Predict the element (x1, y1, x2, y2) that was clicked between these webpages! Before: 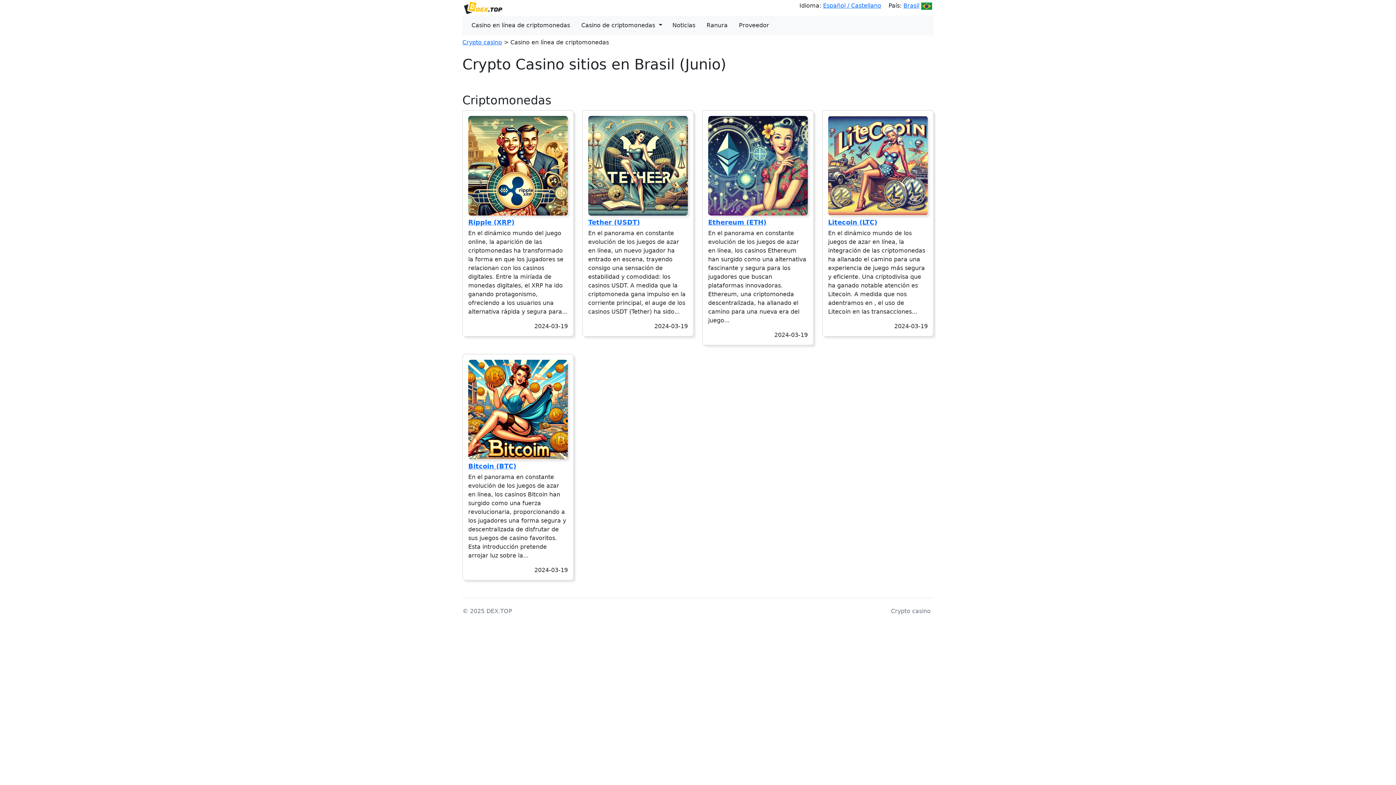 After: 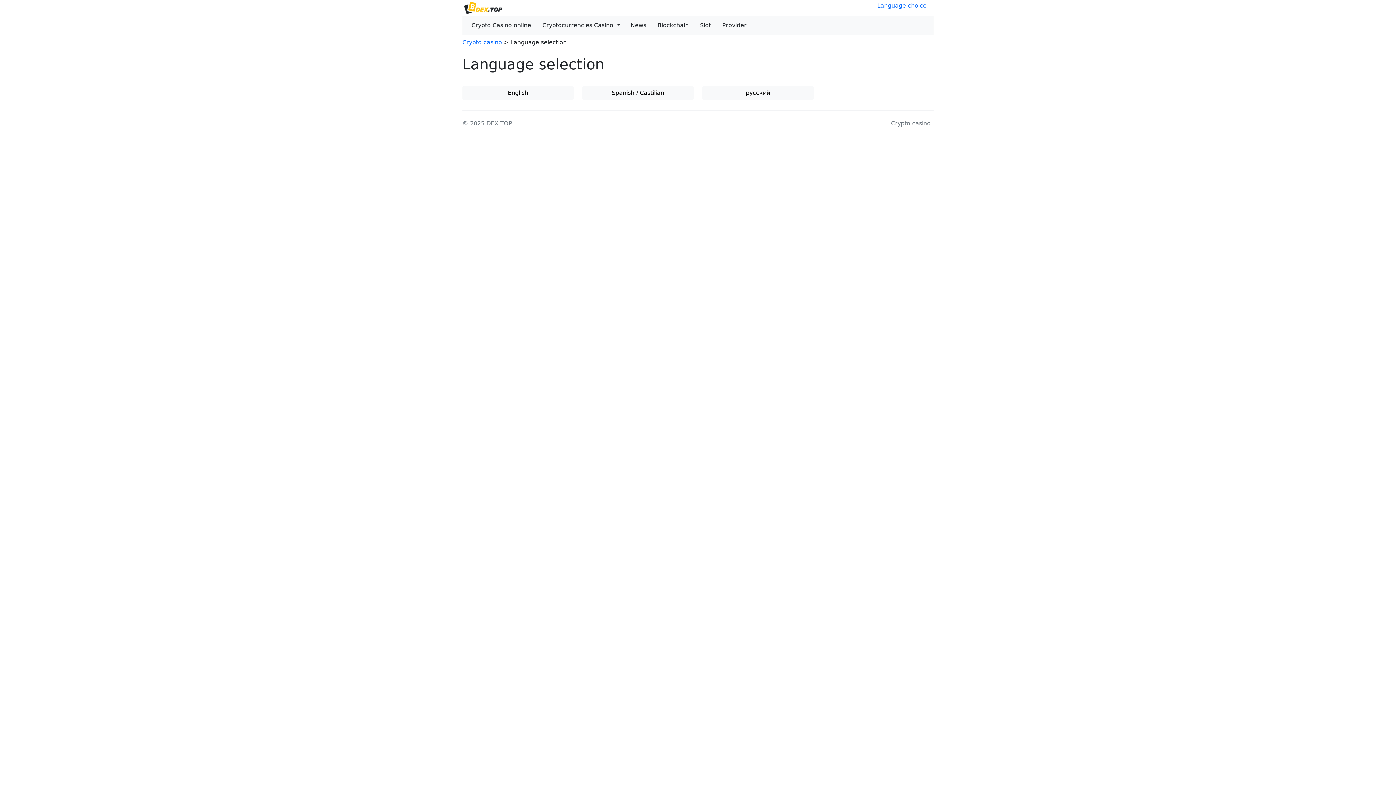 Action: label: Español / Castellano bbox: (823, 2, 881, 9)